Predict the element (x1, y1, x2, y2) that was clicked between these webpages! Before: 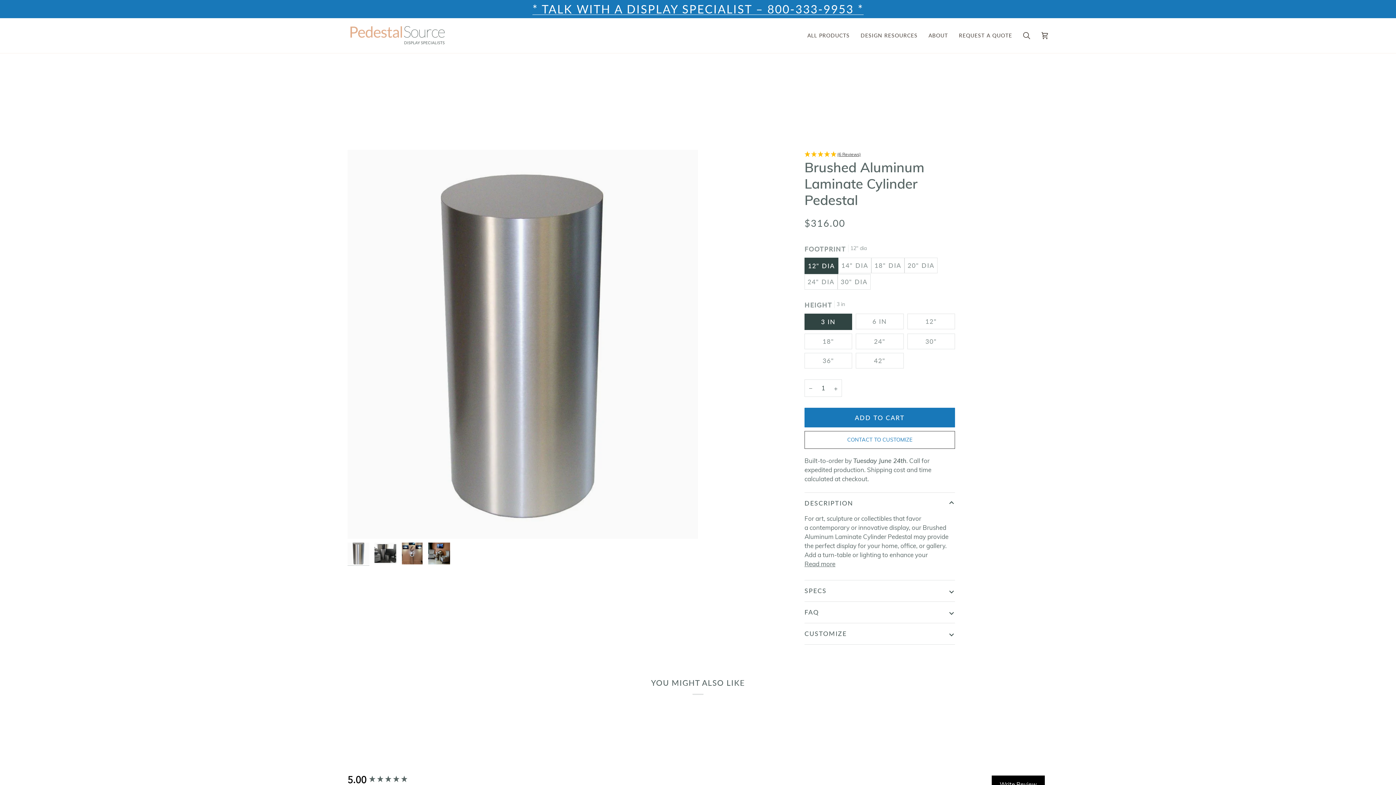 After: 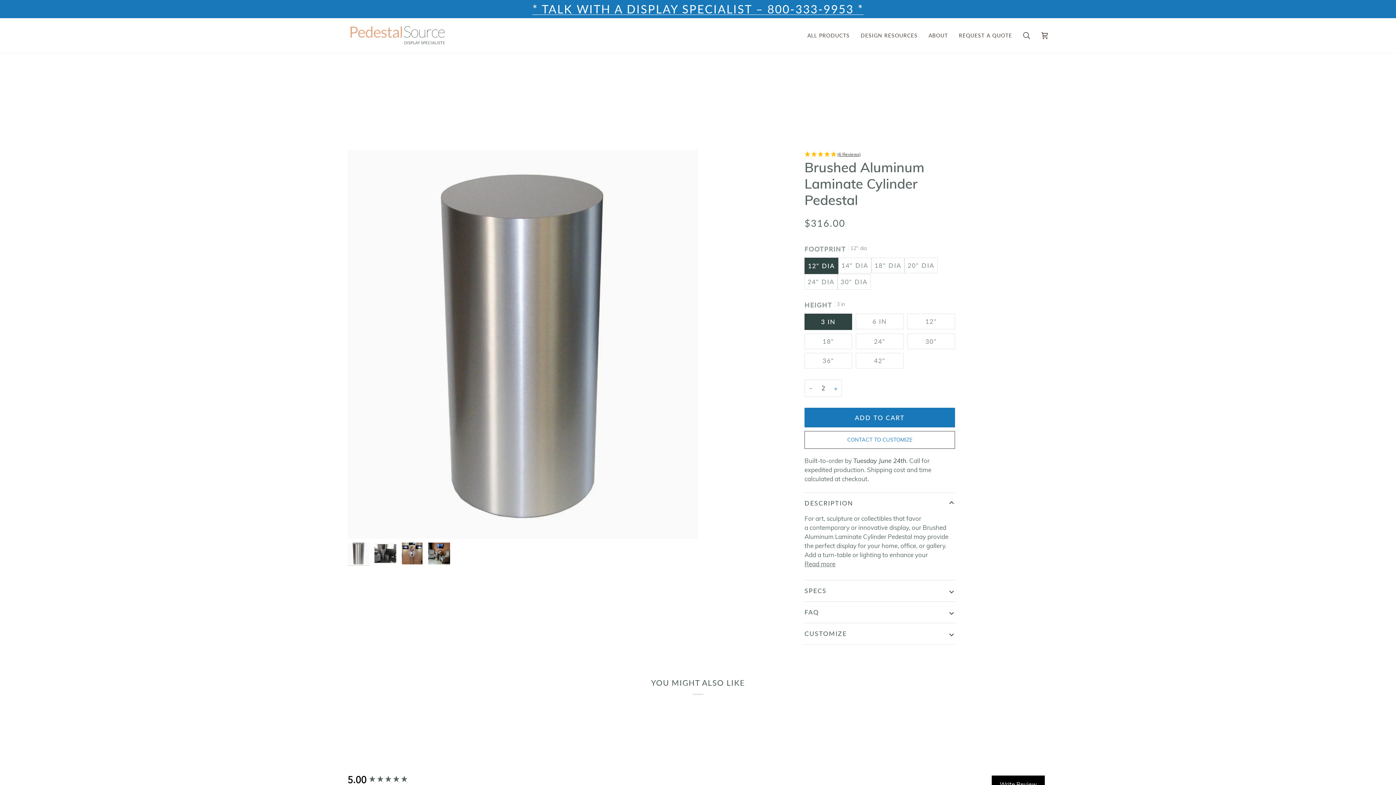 Action: bbox: (829, 379, 842, 397) label: +